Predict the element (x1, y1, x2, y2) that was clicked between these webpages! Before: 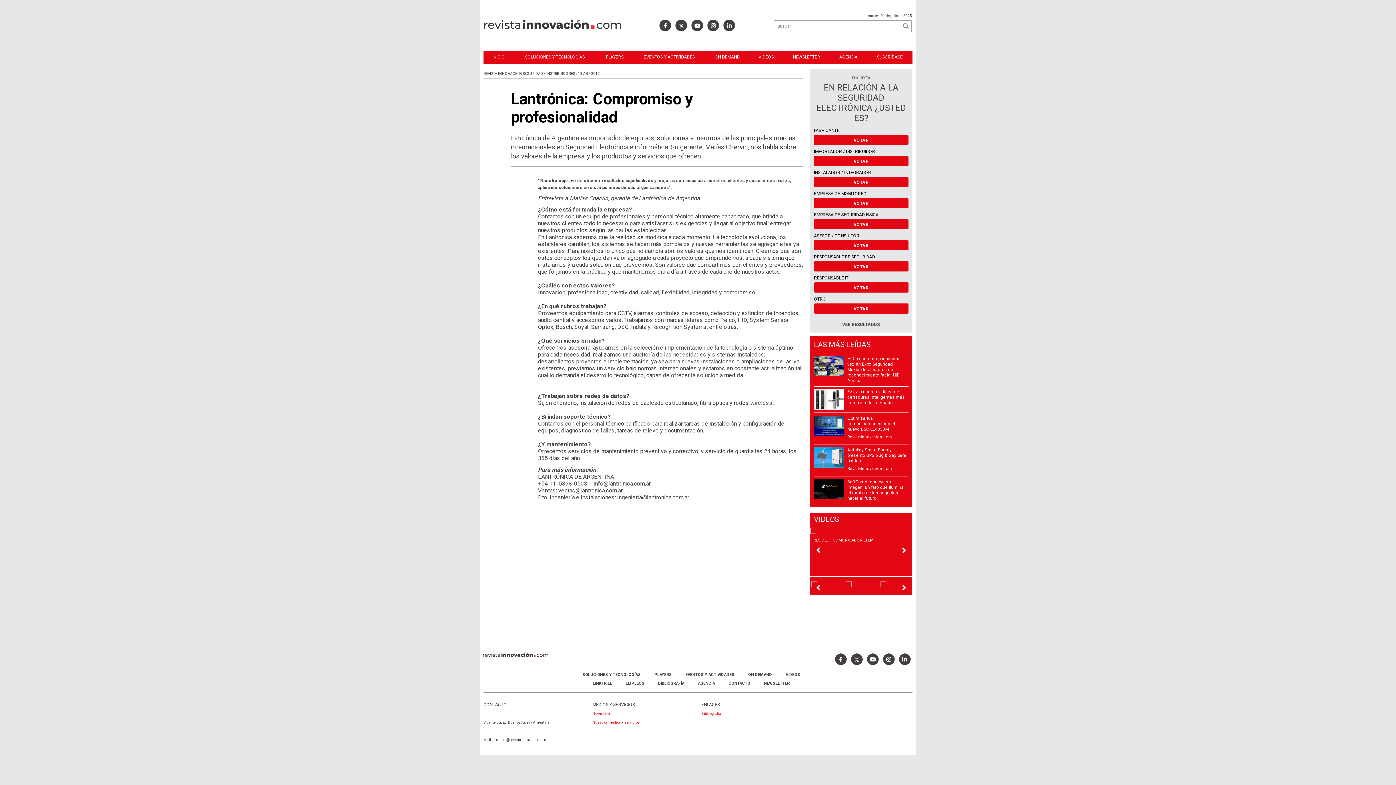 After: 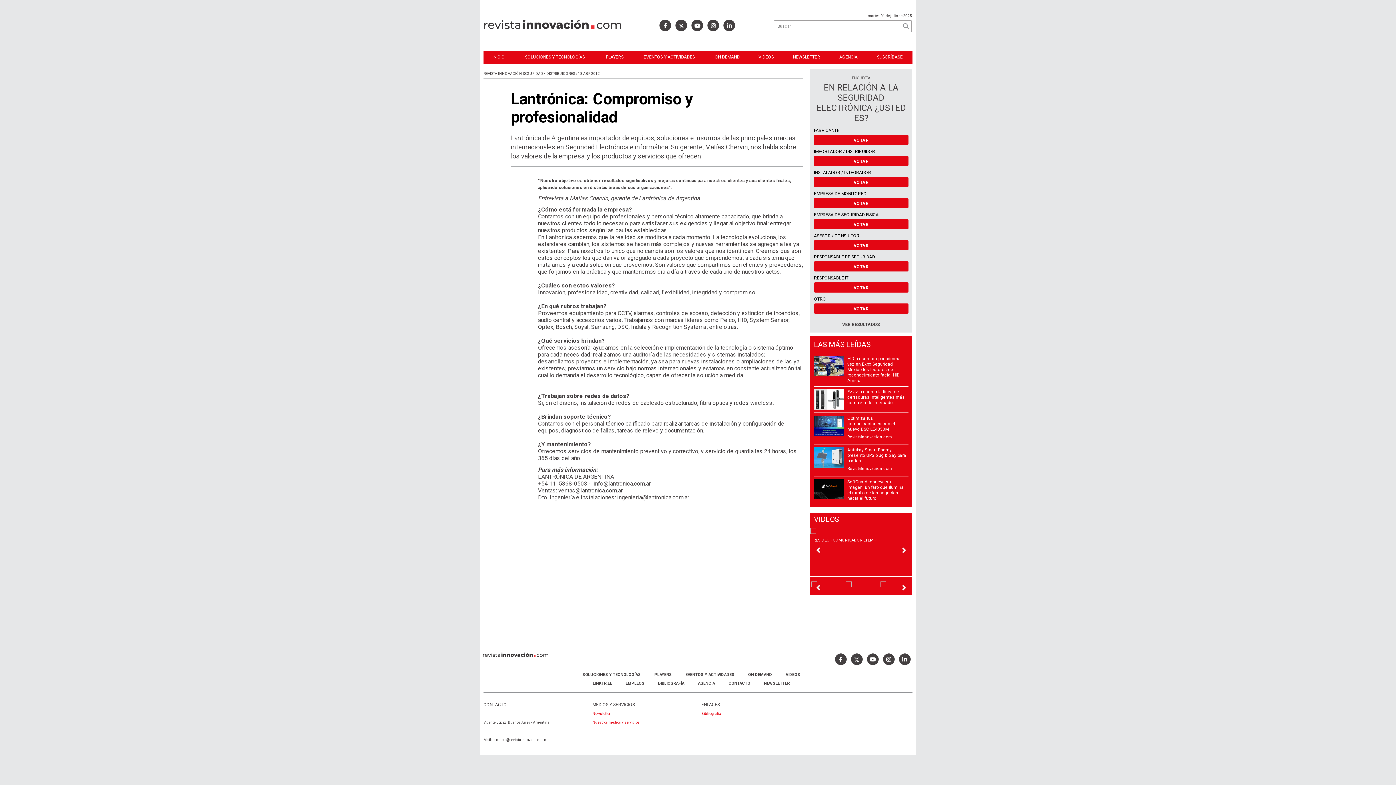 Action: bbox: (897, 655, 912, 662)